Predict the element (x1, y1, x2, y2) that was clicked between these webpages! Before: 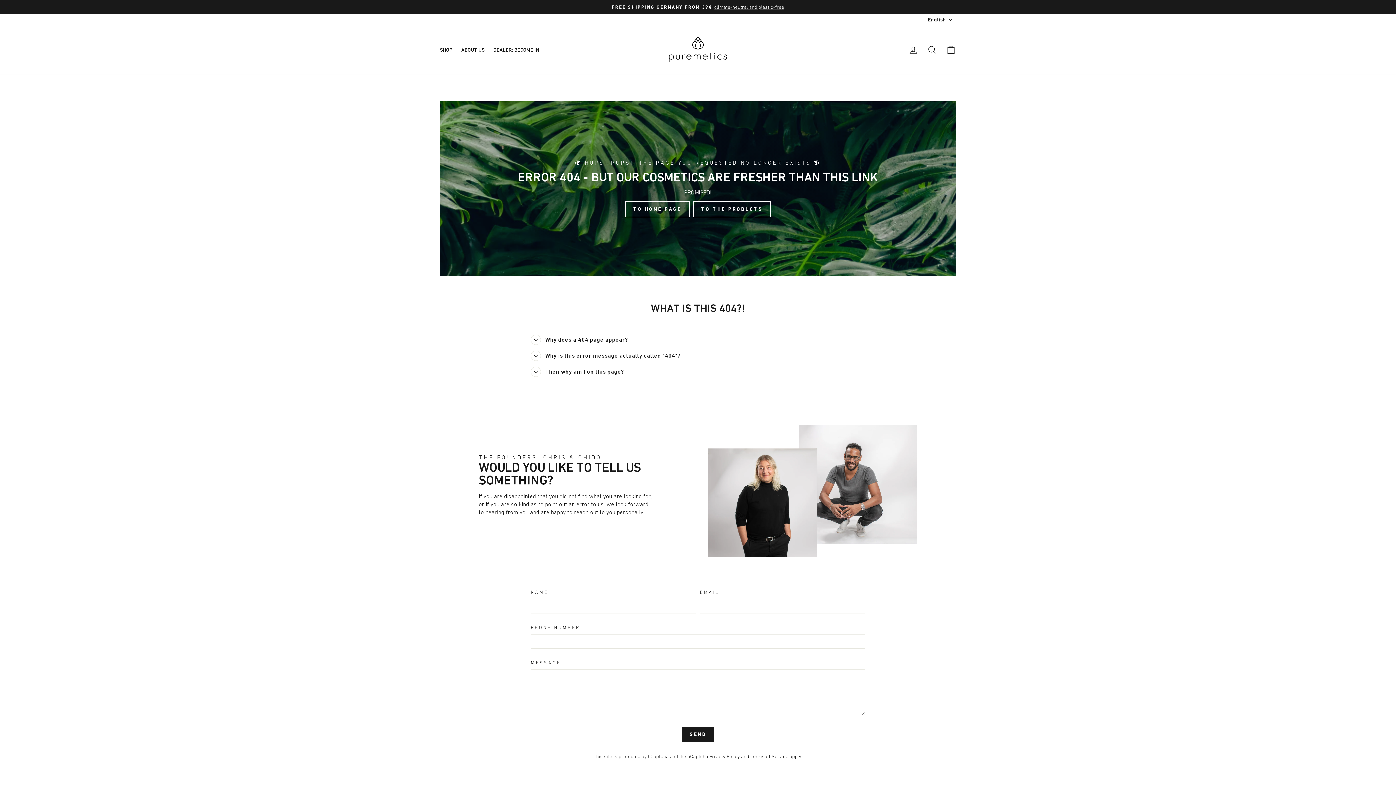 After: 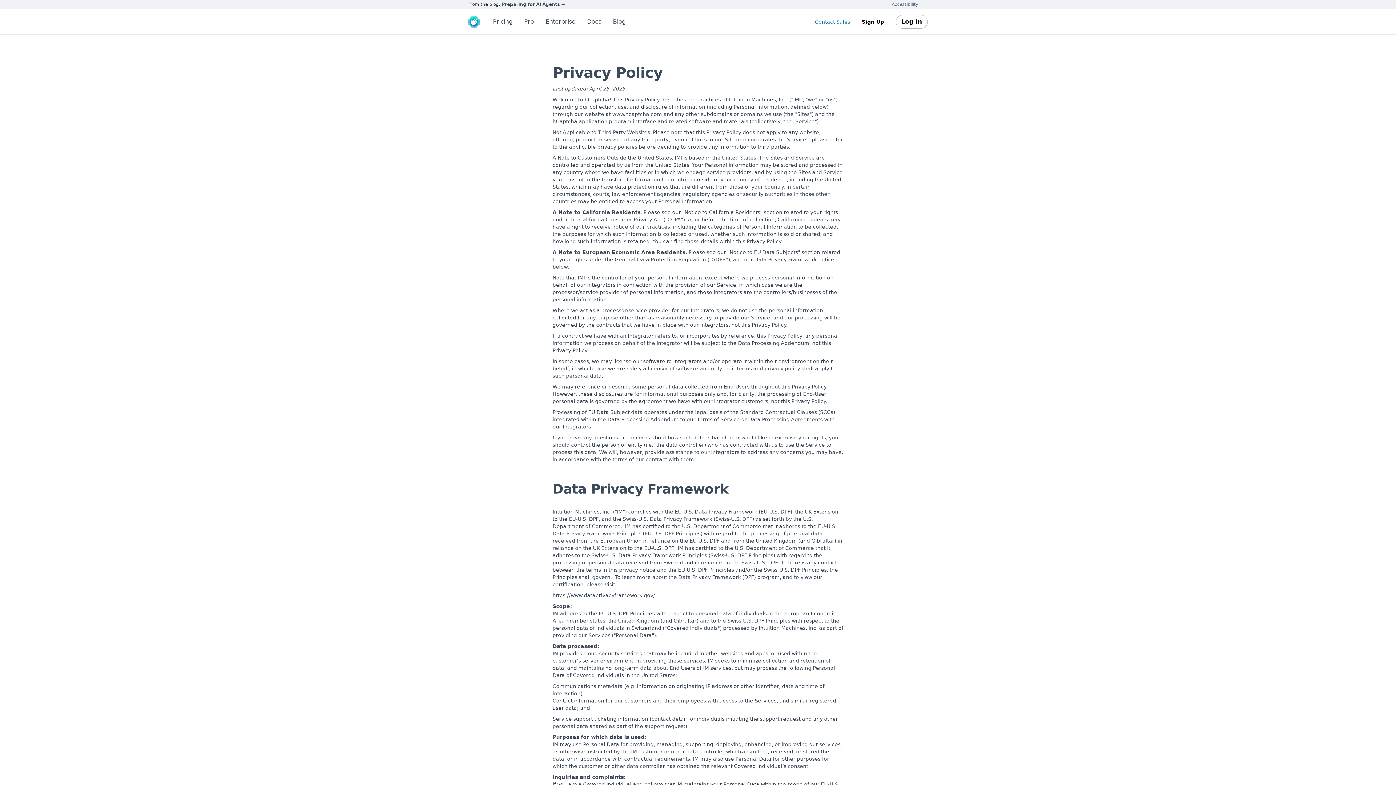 Action: label: Privacy Policy bbox: (709, 754, 740, 759)